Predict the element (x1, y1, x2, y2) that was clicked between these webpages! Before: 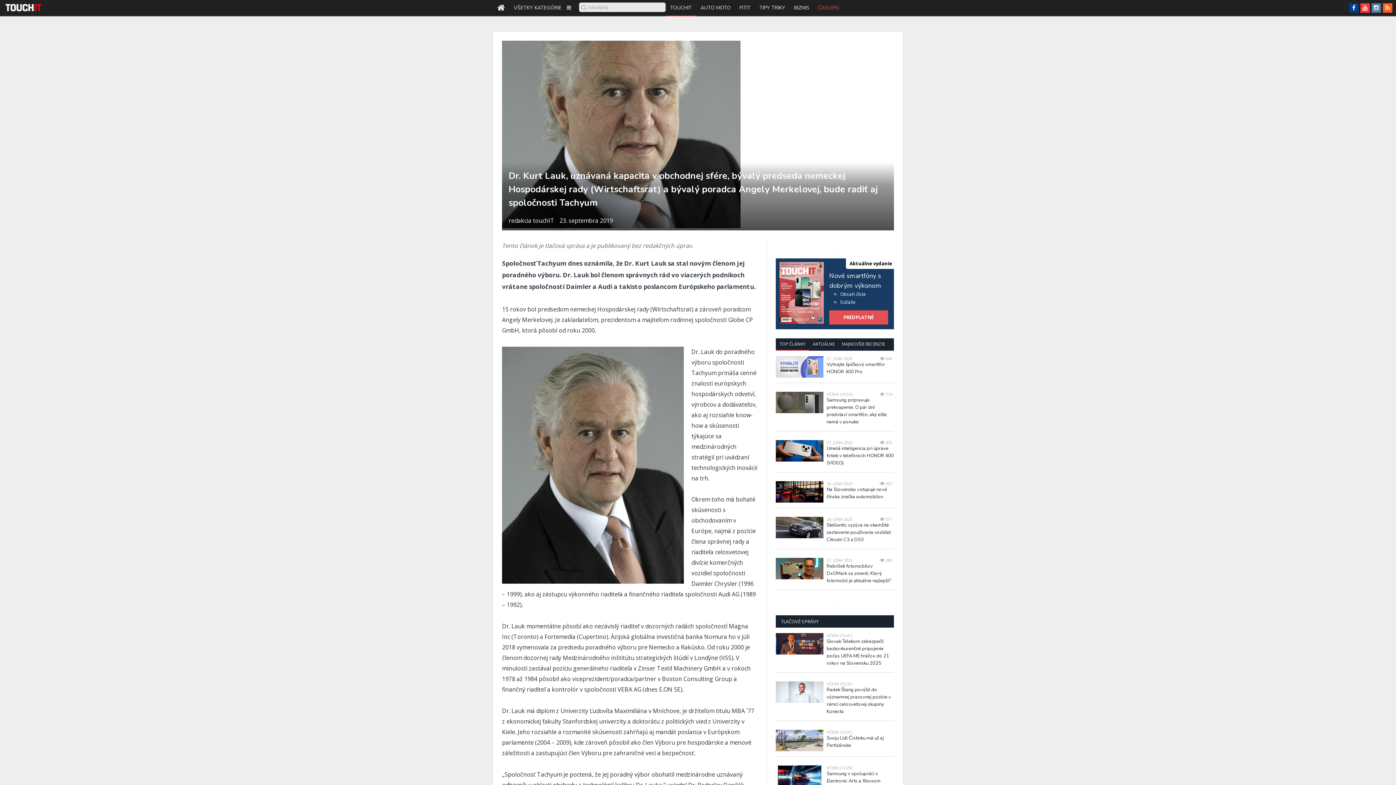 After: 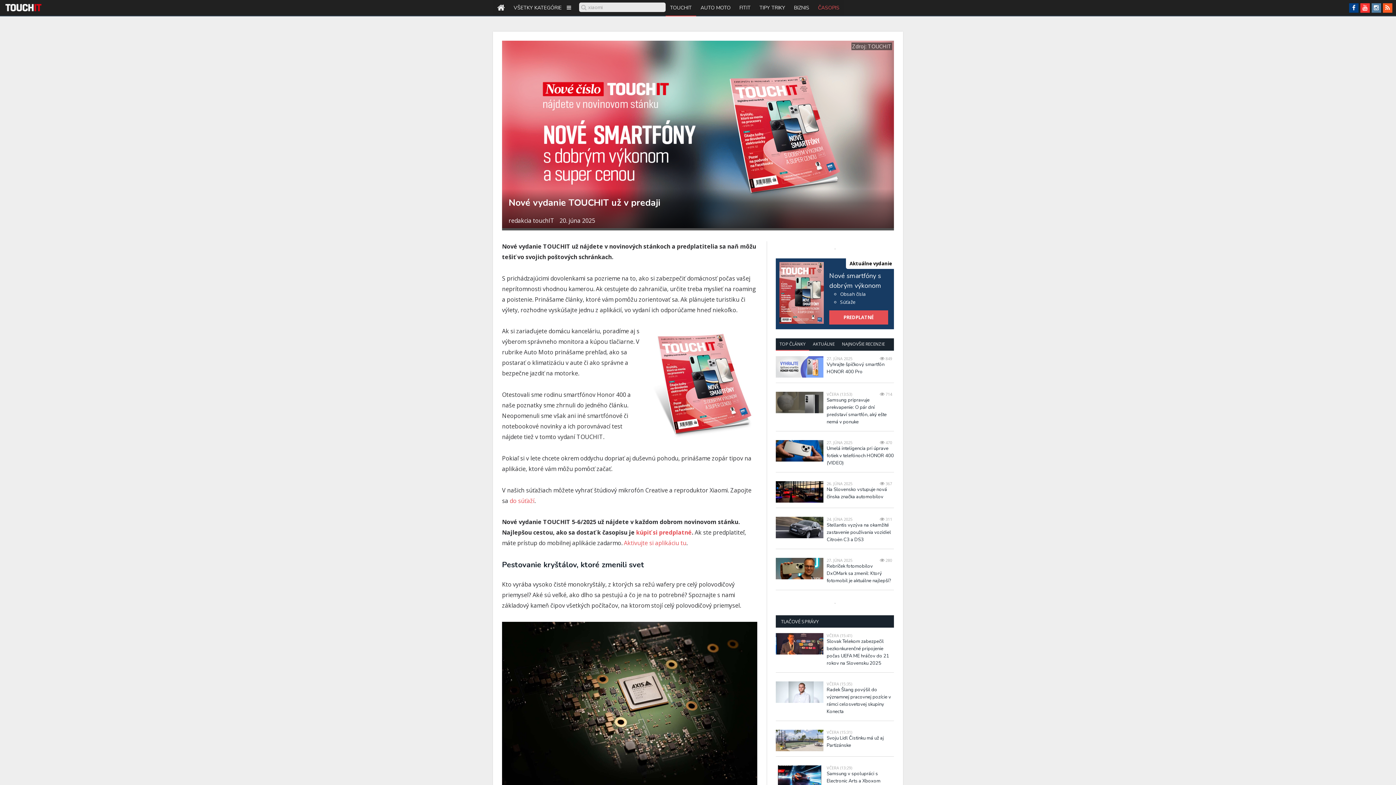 Action: bbox: (840, 290, 866, 297) label: Obsah čísla